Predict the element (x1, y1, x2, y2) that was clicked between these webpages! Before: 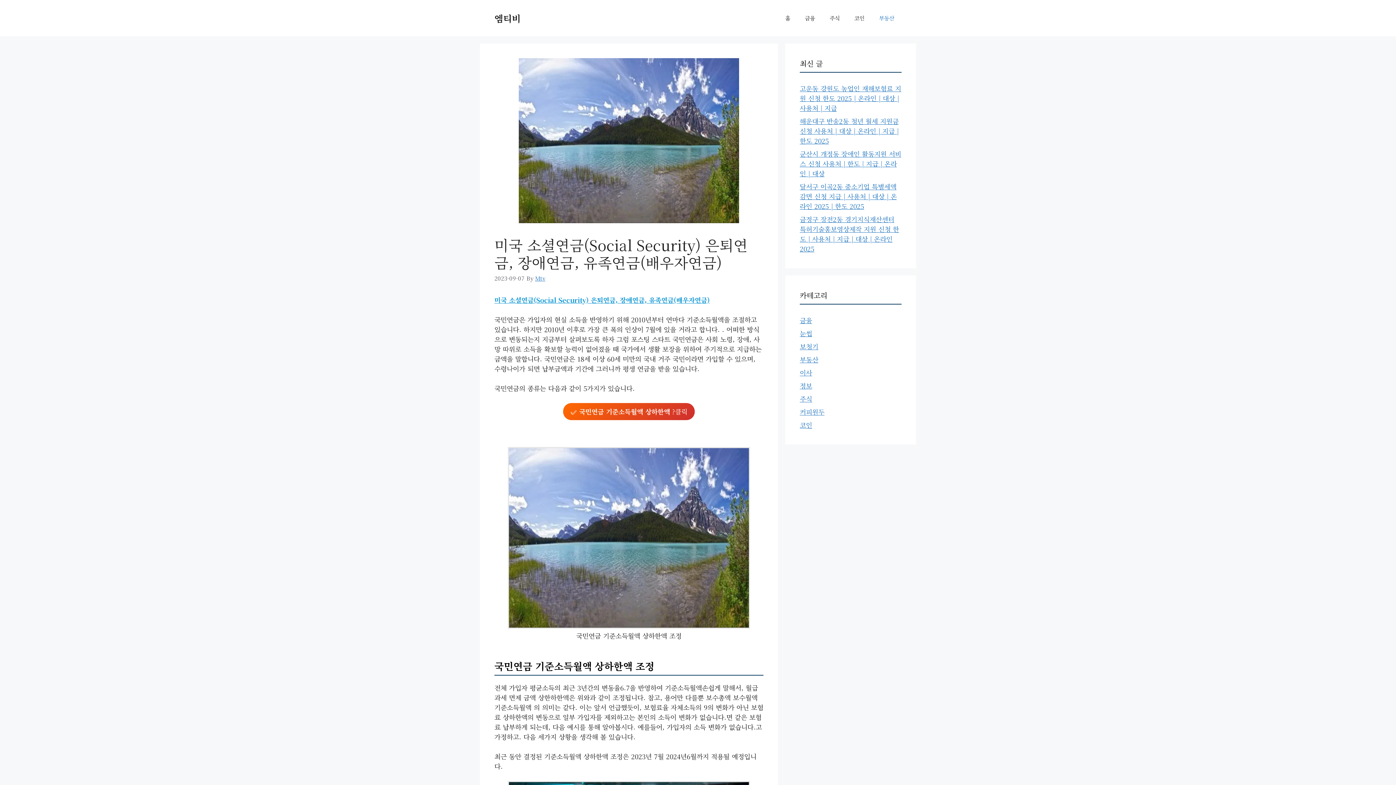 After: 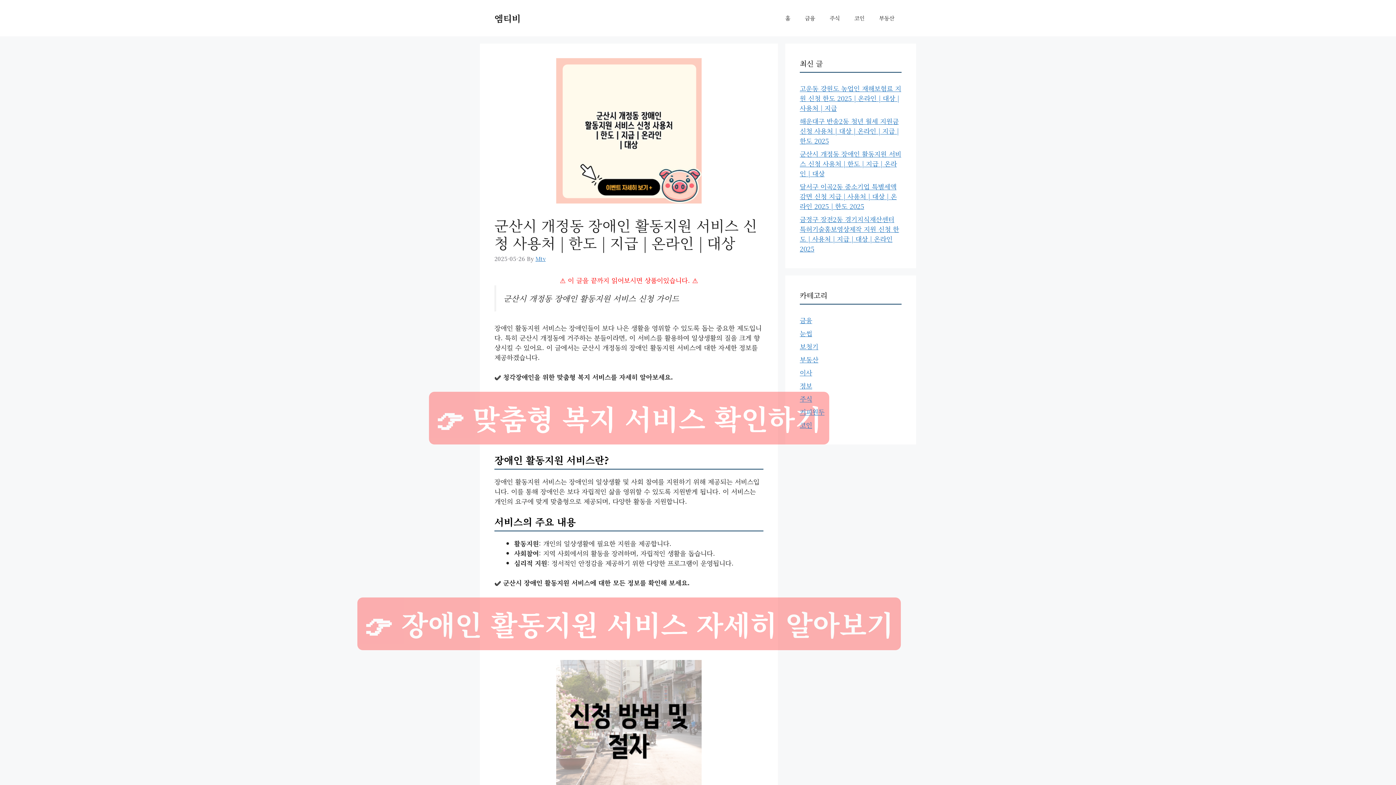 Action: label: 군산시 개정동 장애인 활동지원 서비스 신청 사용처 | 한도 | 지급 | 온라인 | 대상 bbox: (800, 149, 901, 178)